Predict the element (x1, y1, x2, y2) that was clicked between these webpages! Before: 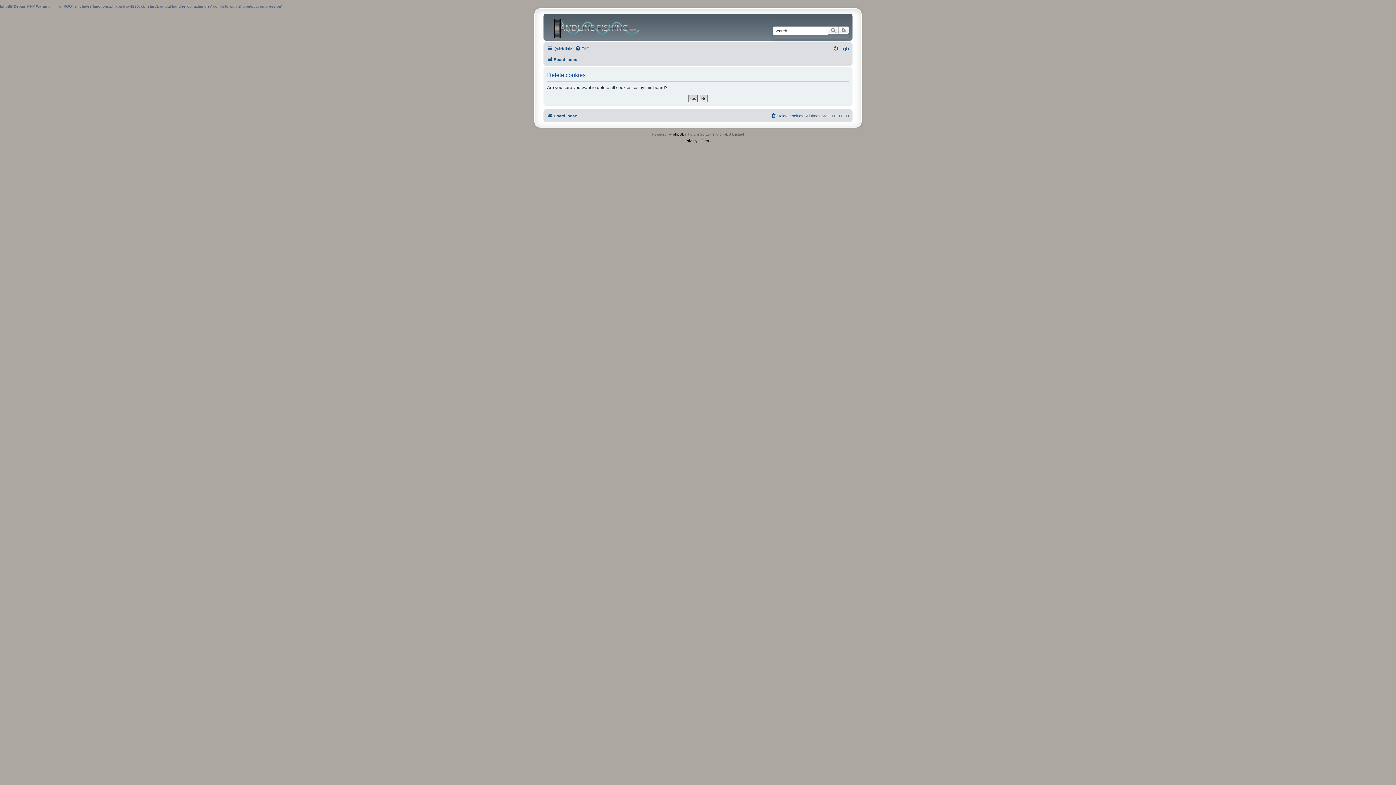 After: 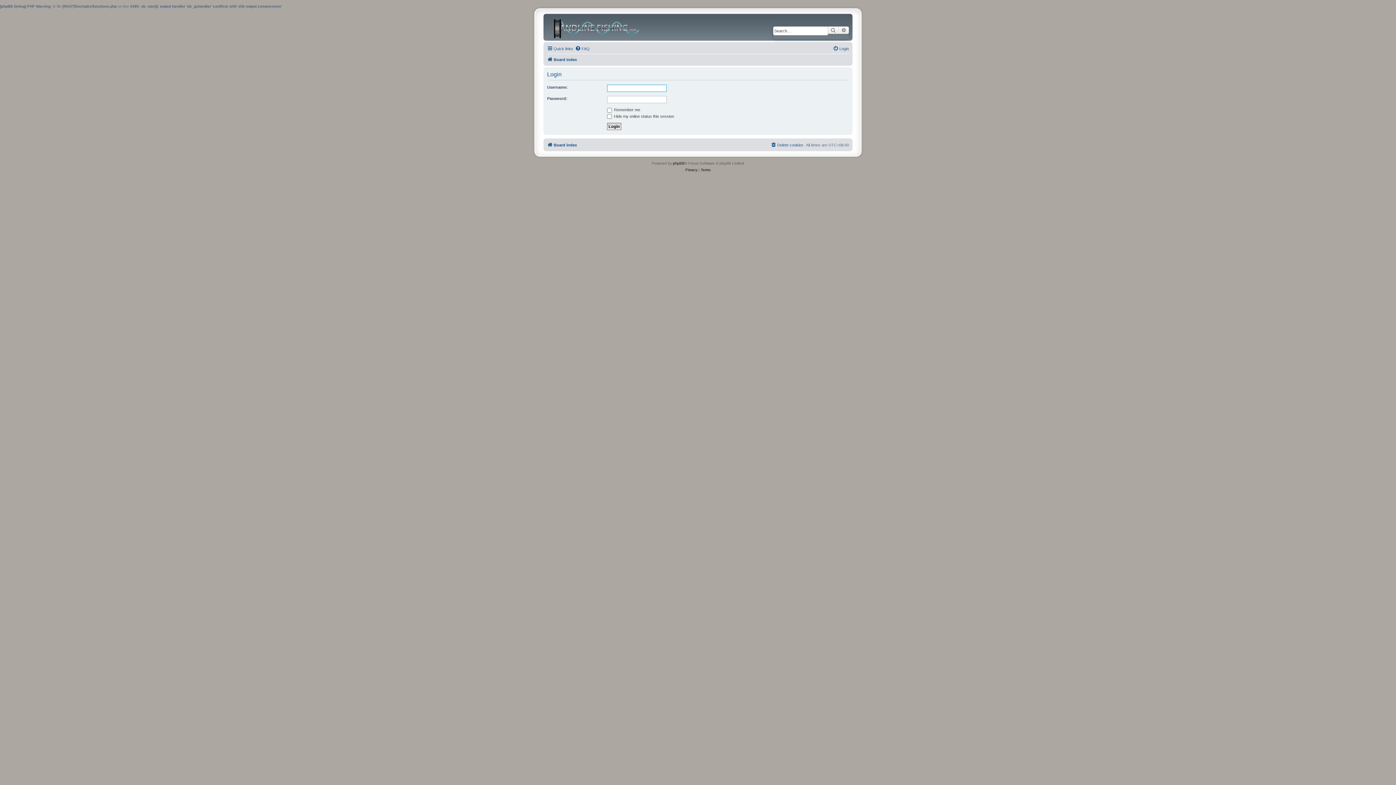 Action: bbox: (833, 44, 849, 53) label: Login